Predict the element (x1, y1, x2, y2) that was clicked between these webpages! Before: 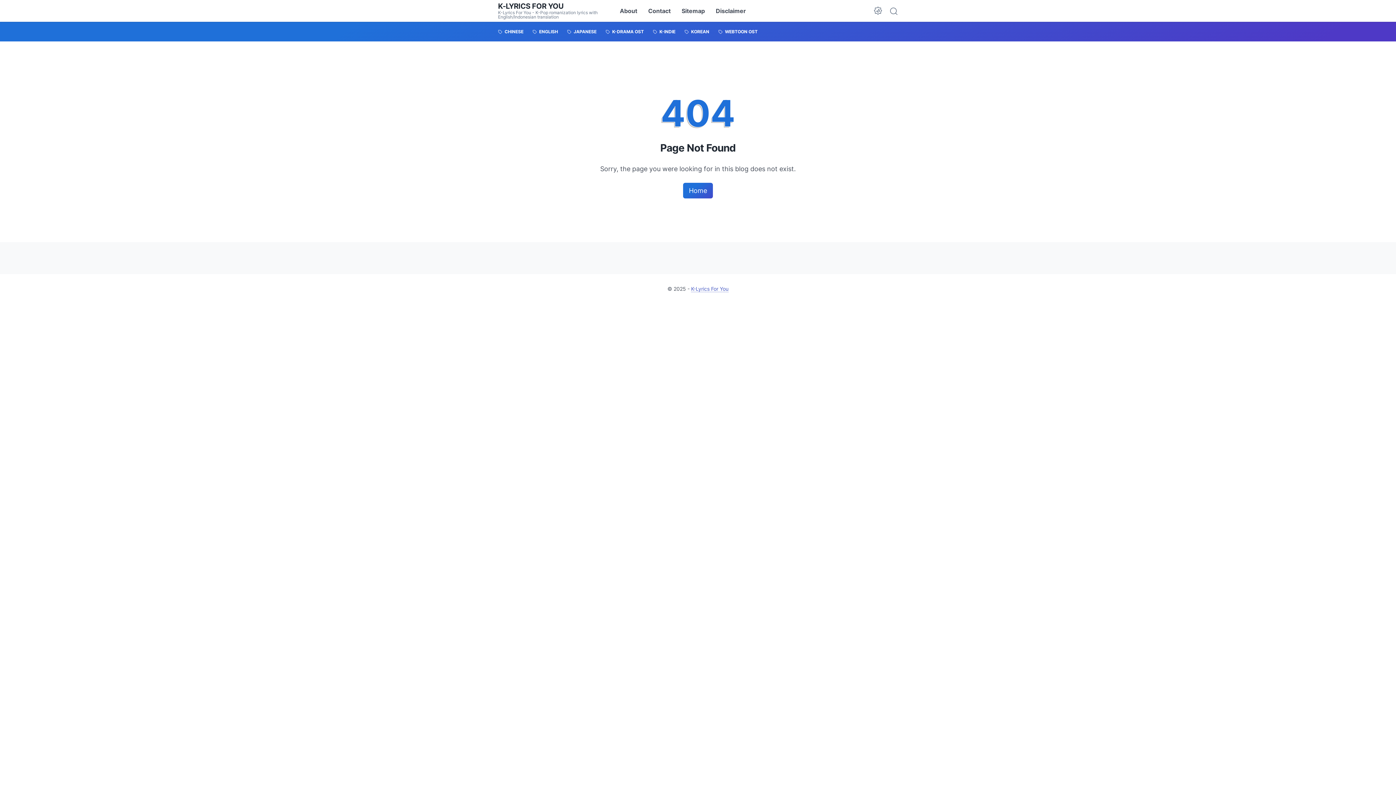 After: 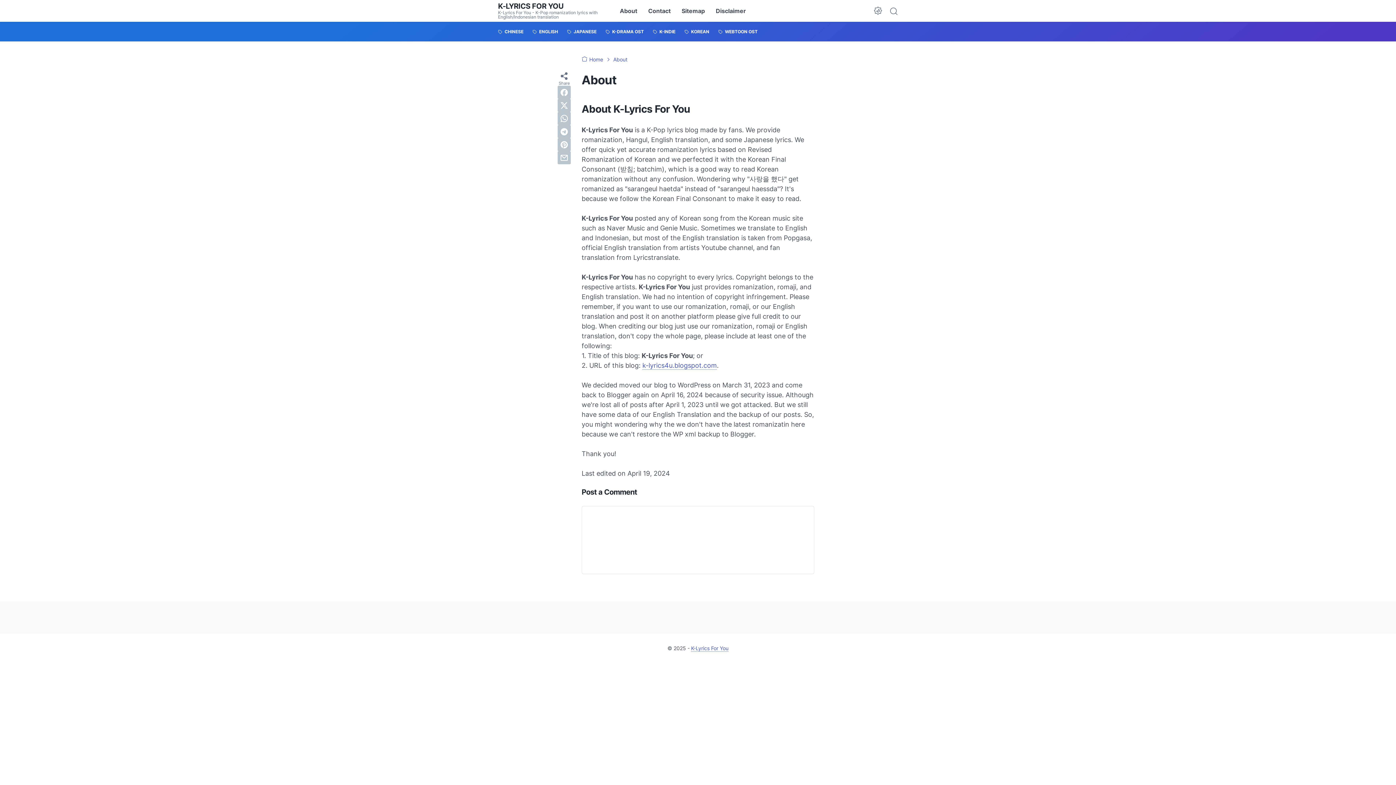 Action: label: About bbox: (620, 0, 637, 21)